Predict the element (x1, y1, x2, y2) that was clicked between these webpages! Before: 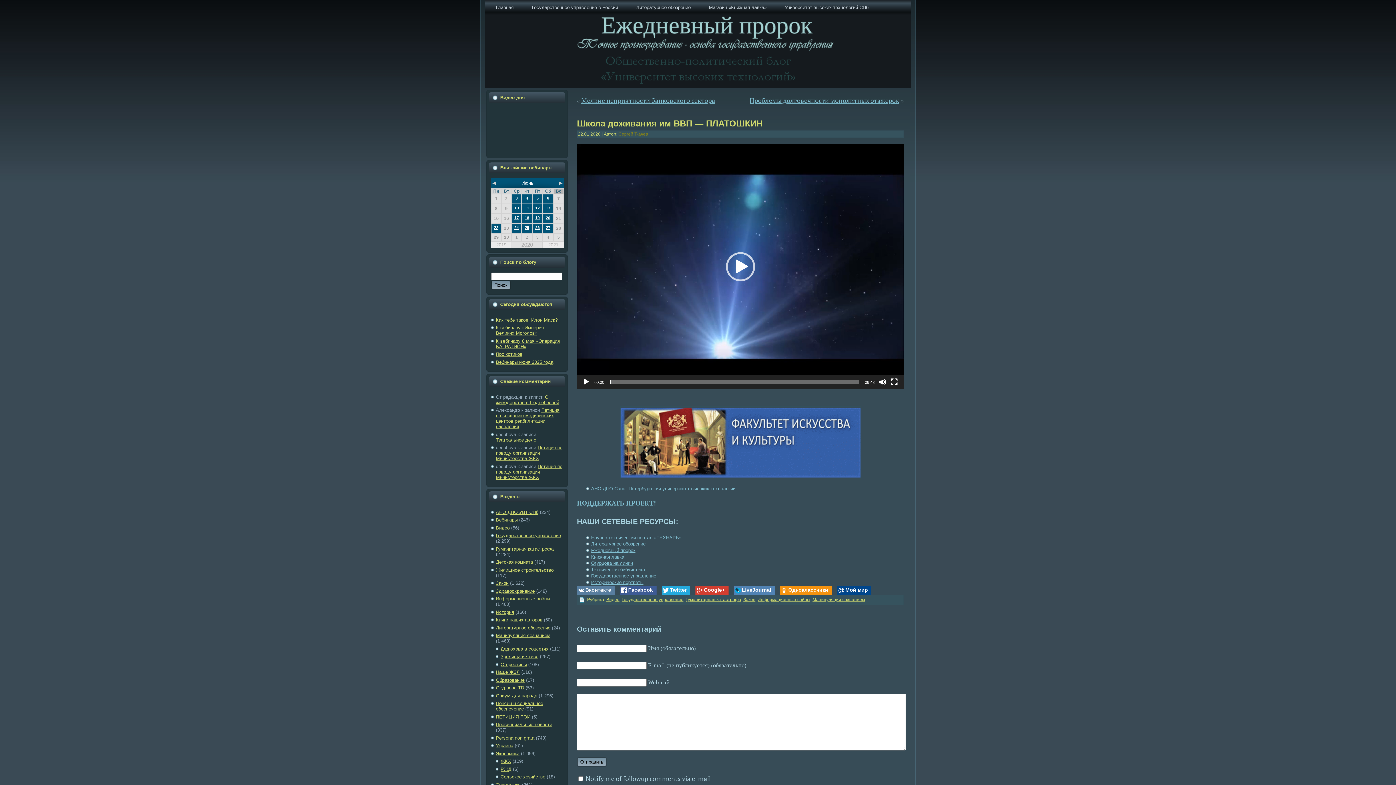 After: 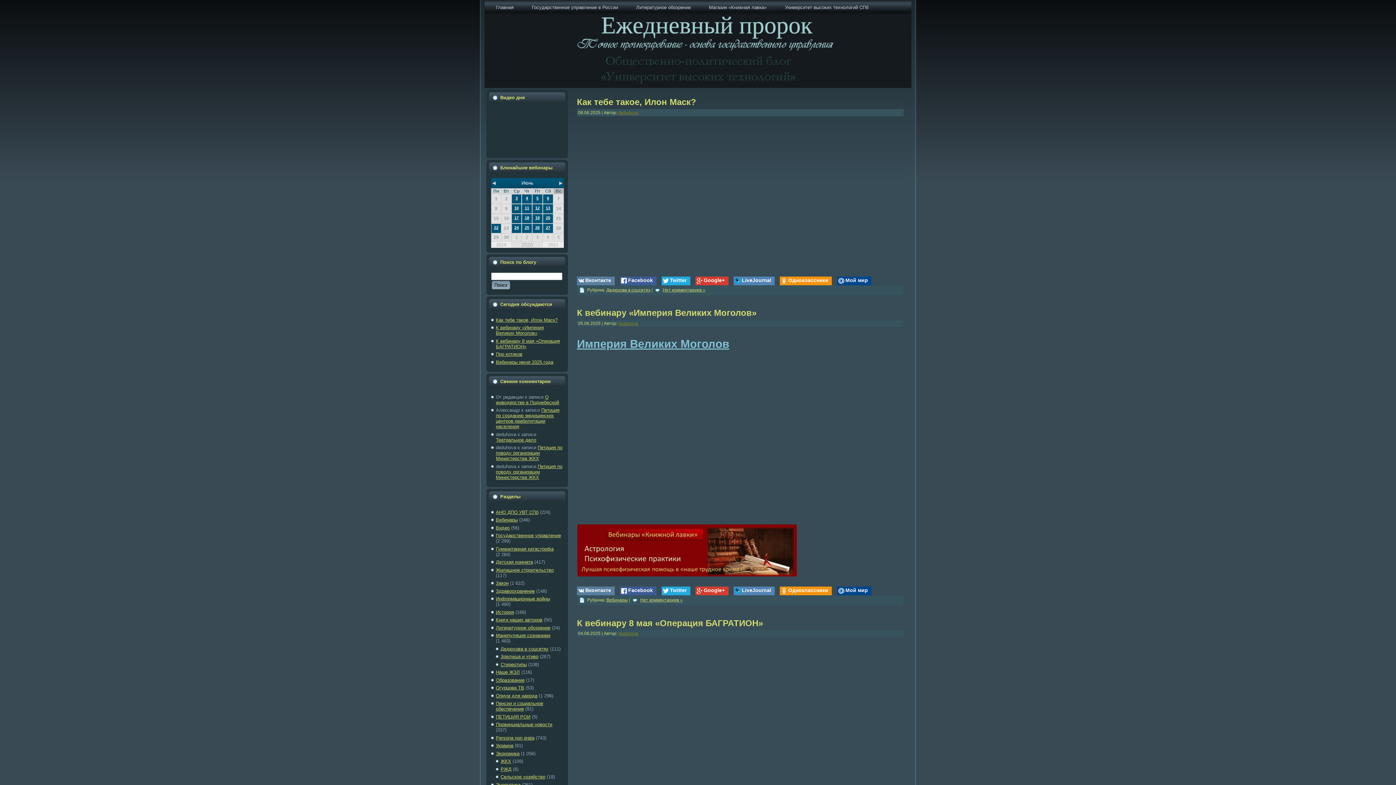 Action: bbox: (591, 548, 635, 553) label: Ежедневный пророк